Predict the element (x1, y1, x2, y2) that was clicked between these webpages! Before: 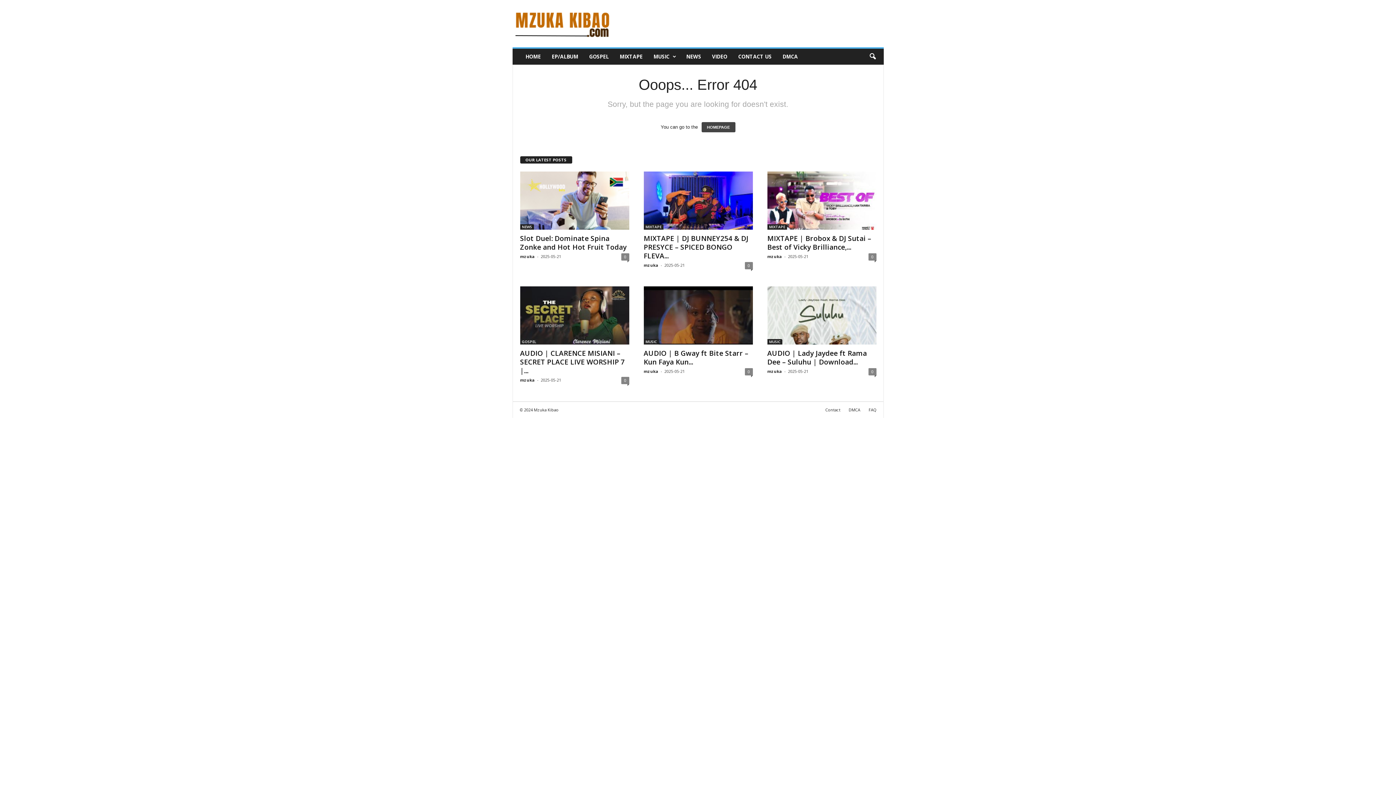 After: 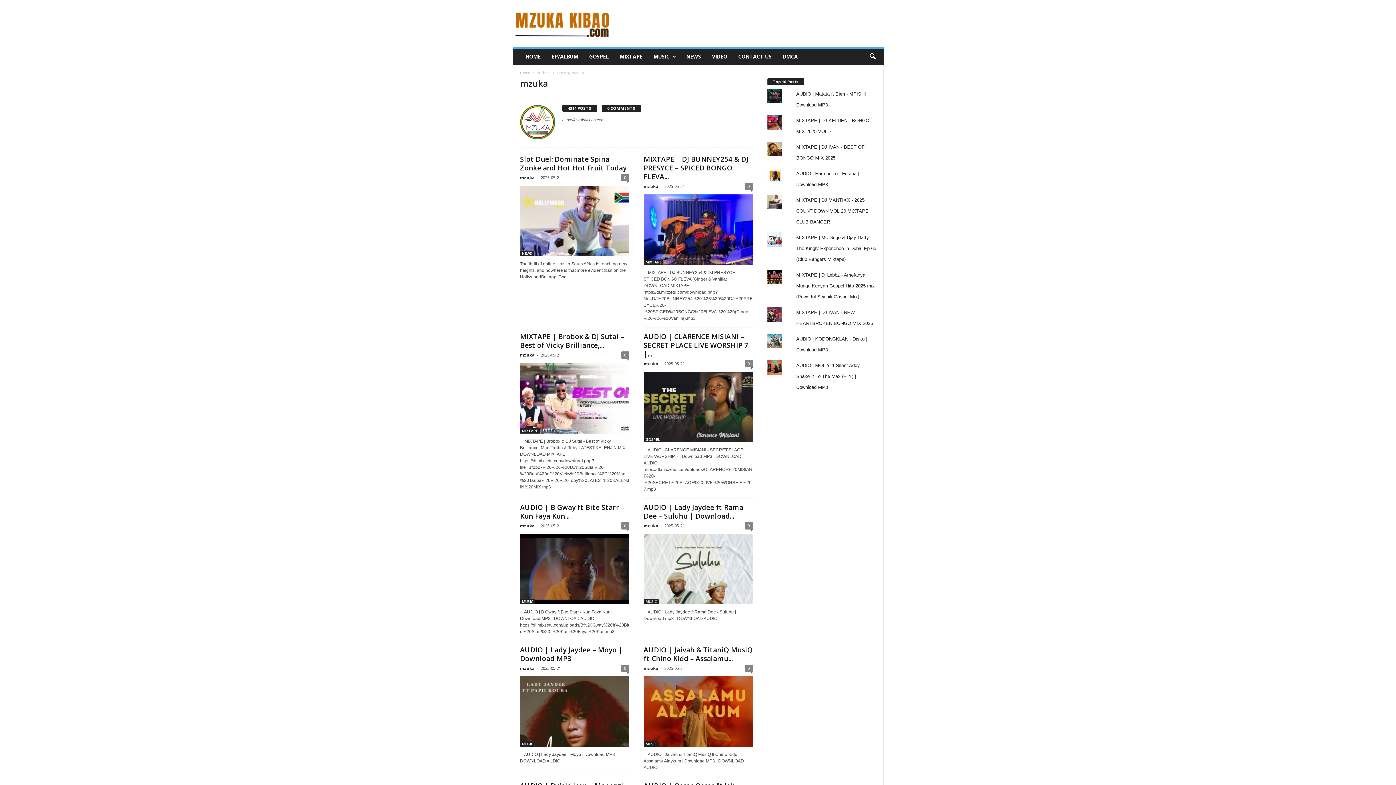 Action: bbox: (767, 253, 782, 259) label: mzuka